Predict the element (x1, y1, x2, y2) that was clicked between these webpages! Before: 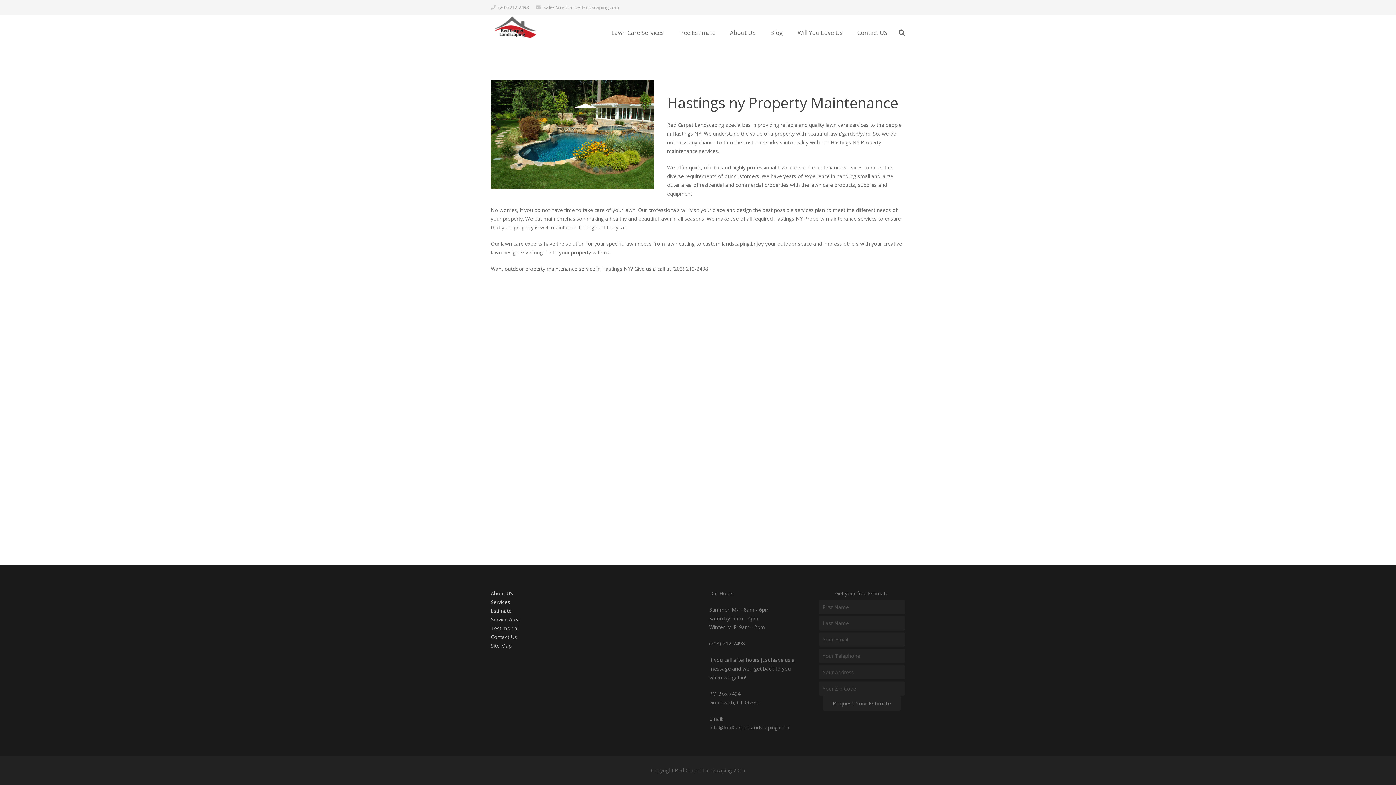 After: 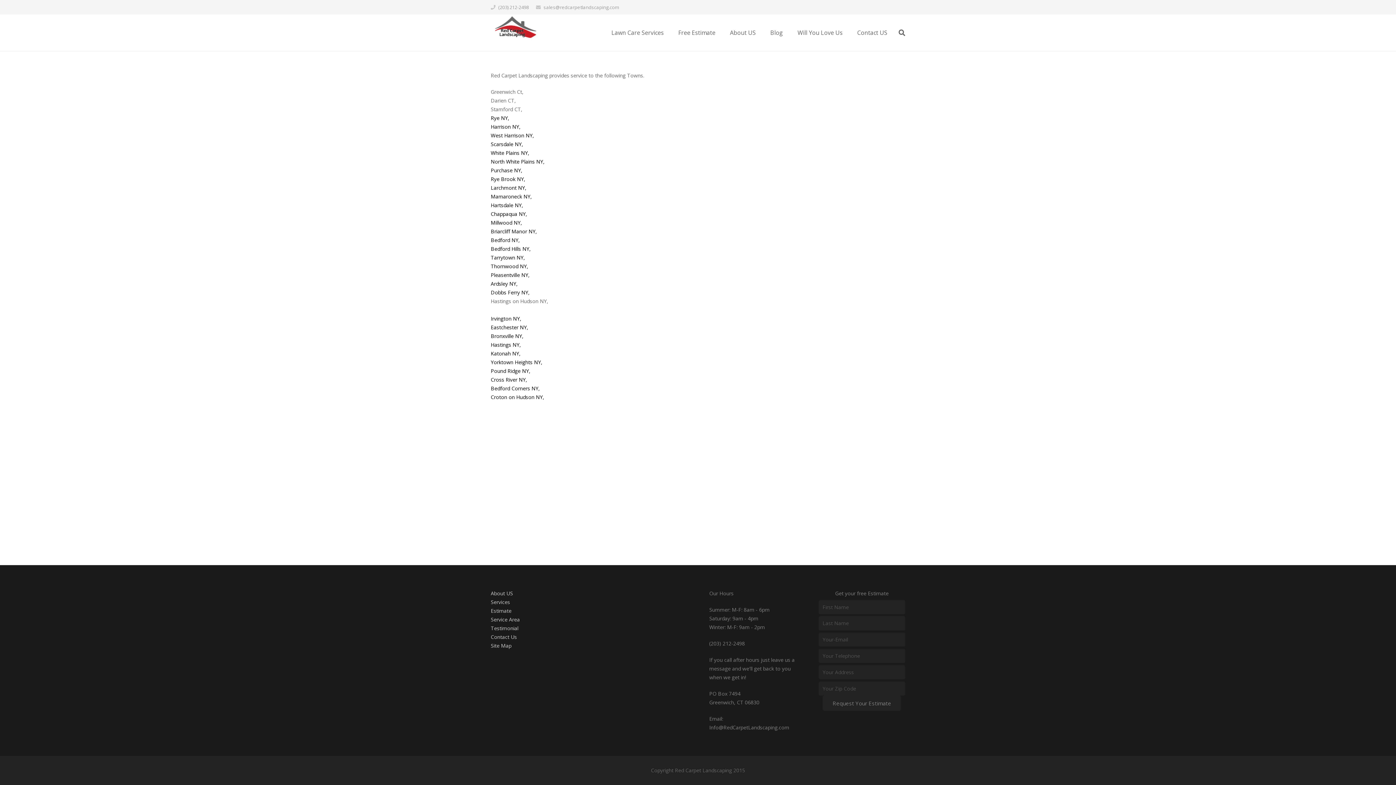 Action: label: Service Area bbox: (490, 616, 520, 623)